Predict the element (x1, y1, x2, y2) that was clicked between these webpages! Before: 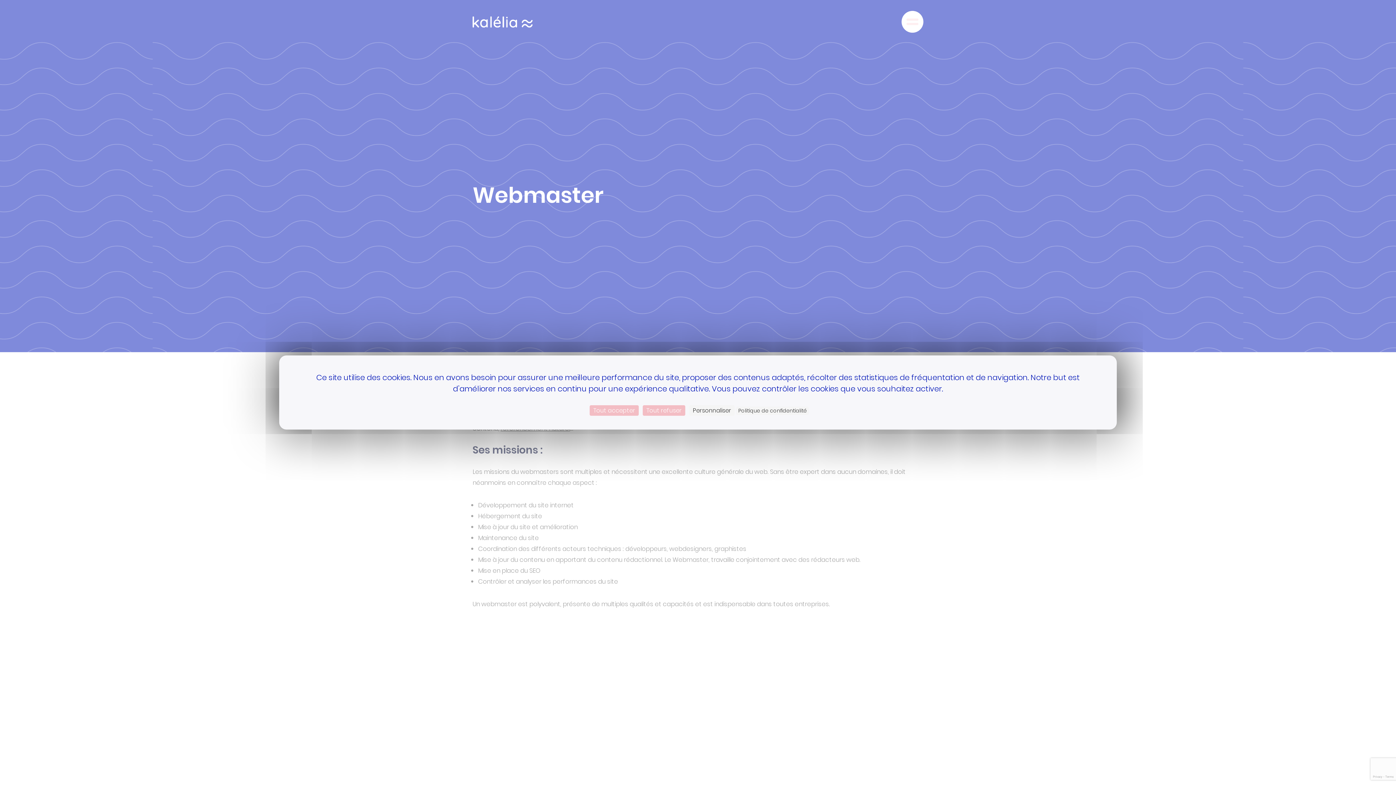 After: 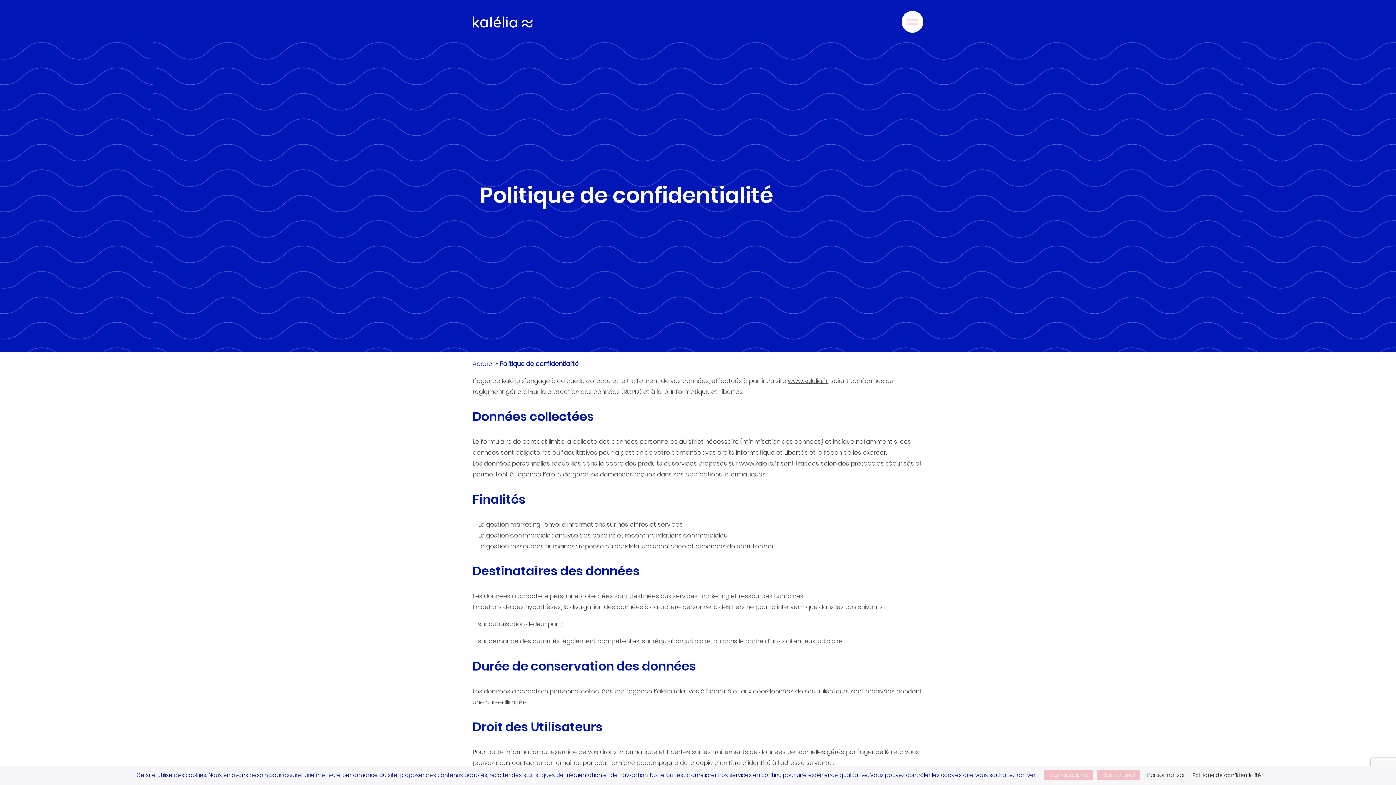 Action: bbox: (736, 406, 809, 415) label: Politique de confidentialité